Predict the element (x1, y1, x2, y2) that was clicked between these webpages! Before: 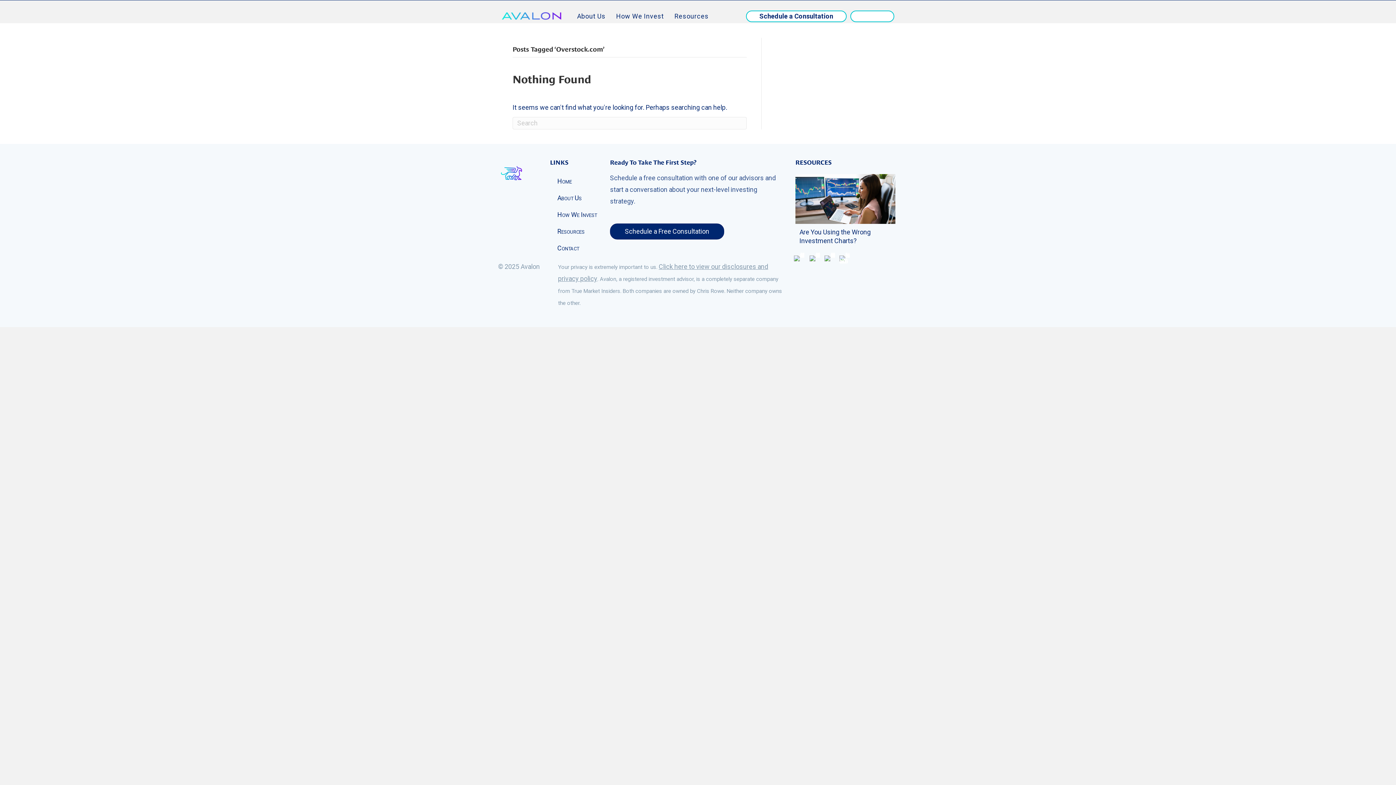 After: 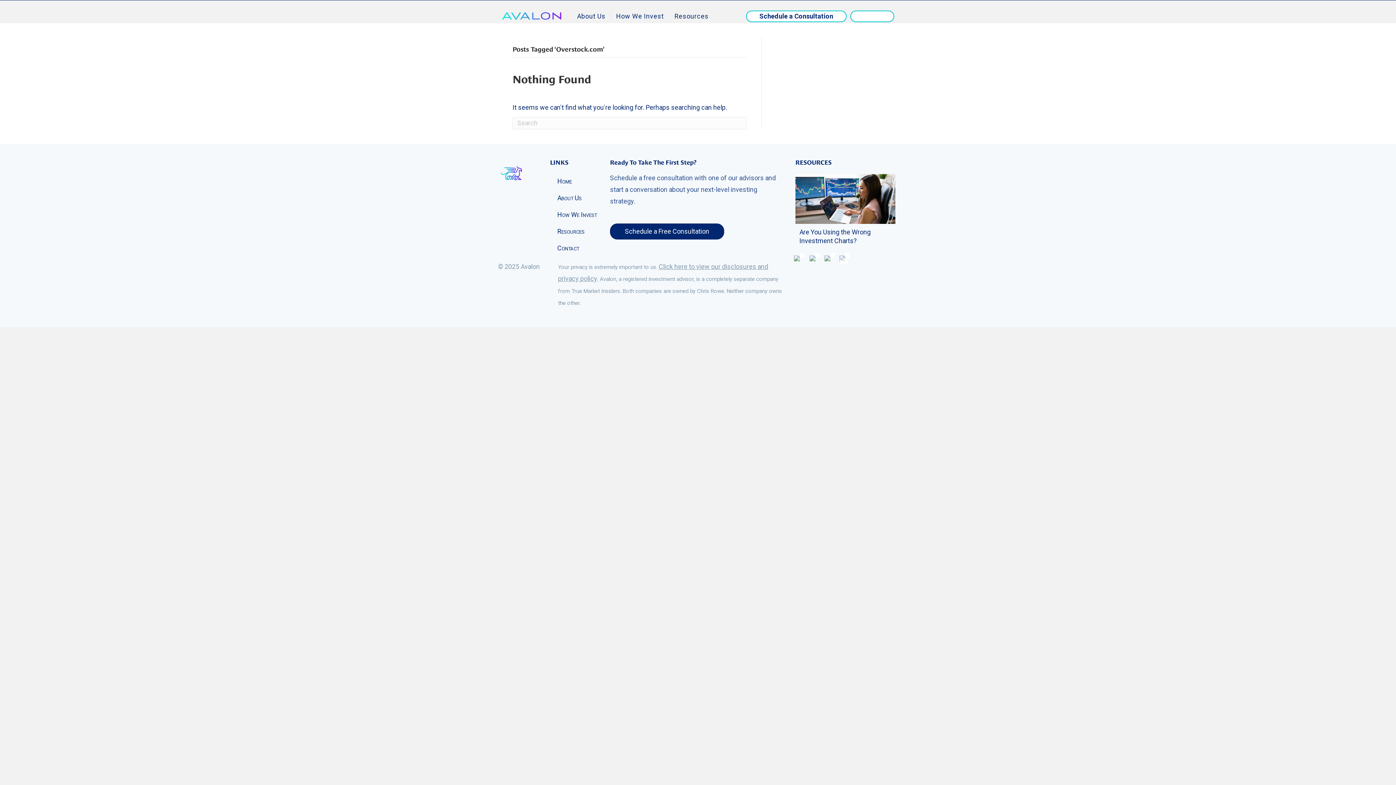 Action: bbox: (839, 254, 850, 261)